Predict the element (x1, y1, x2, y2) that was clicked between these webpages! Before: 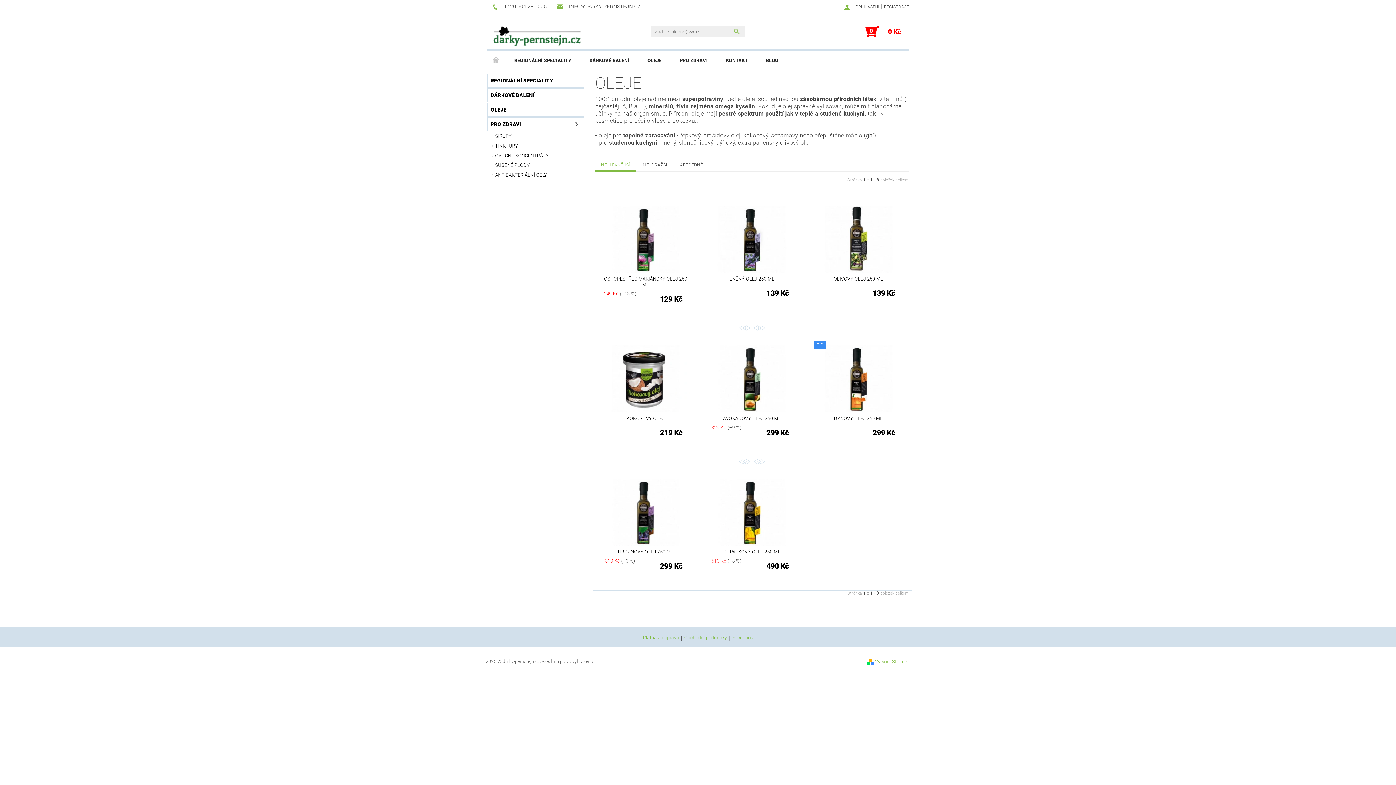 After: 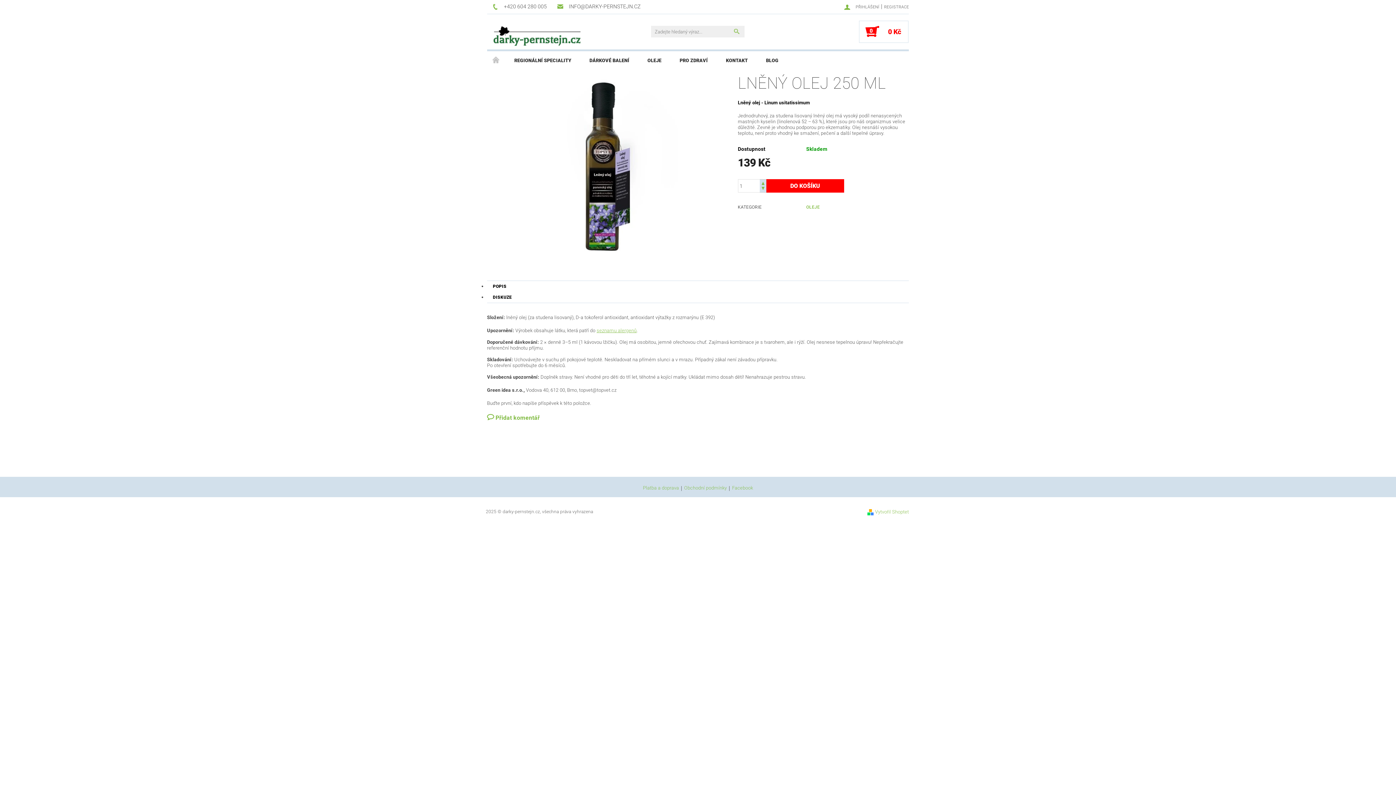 Action: label: LNĚNÝ OLEJ 250 ML bbox: (707, 276, 796, 282)